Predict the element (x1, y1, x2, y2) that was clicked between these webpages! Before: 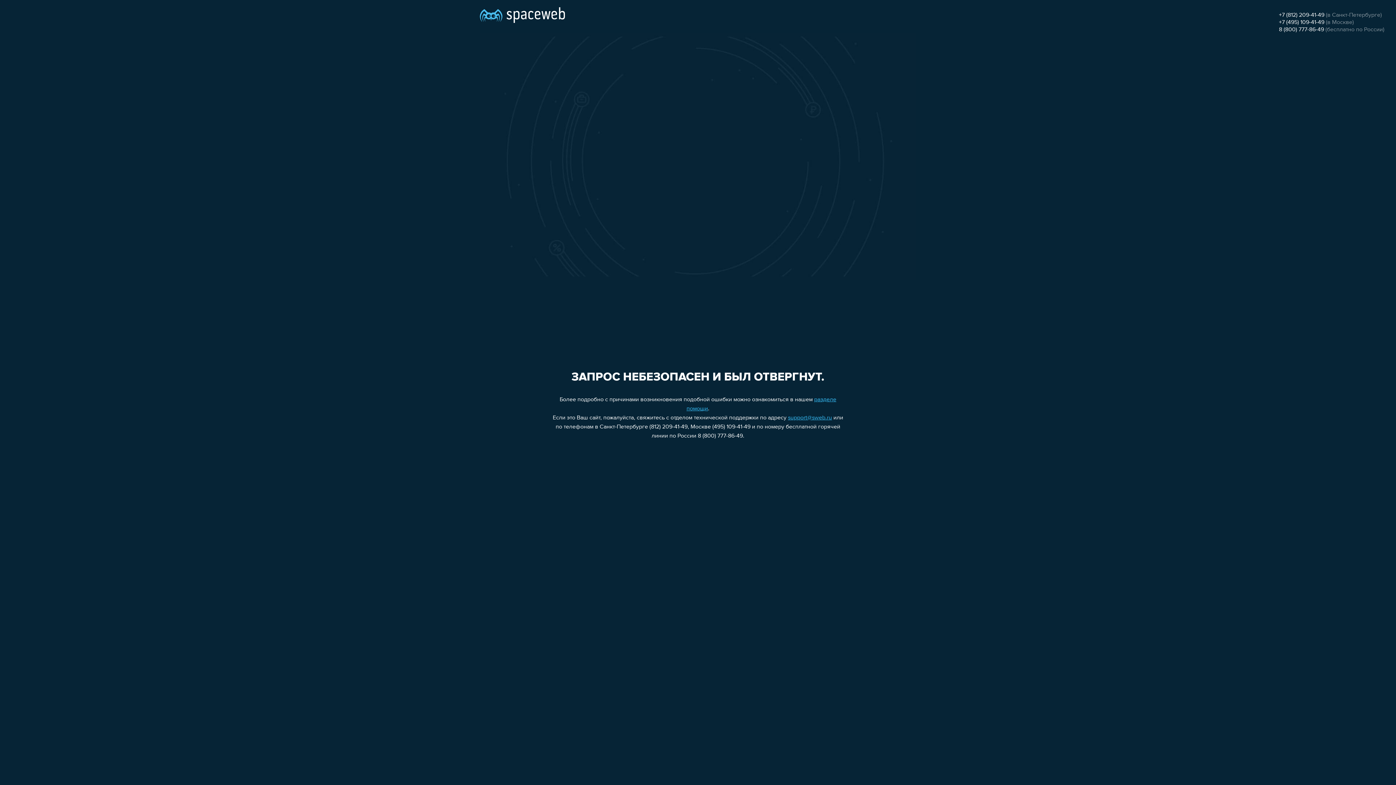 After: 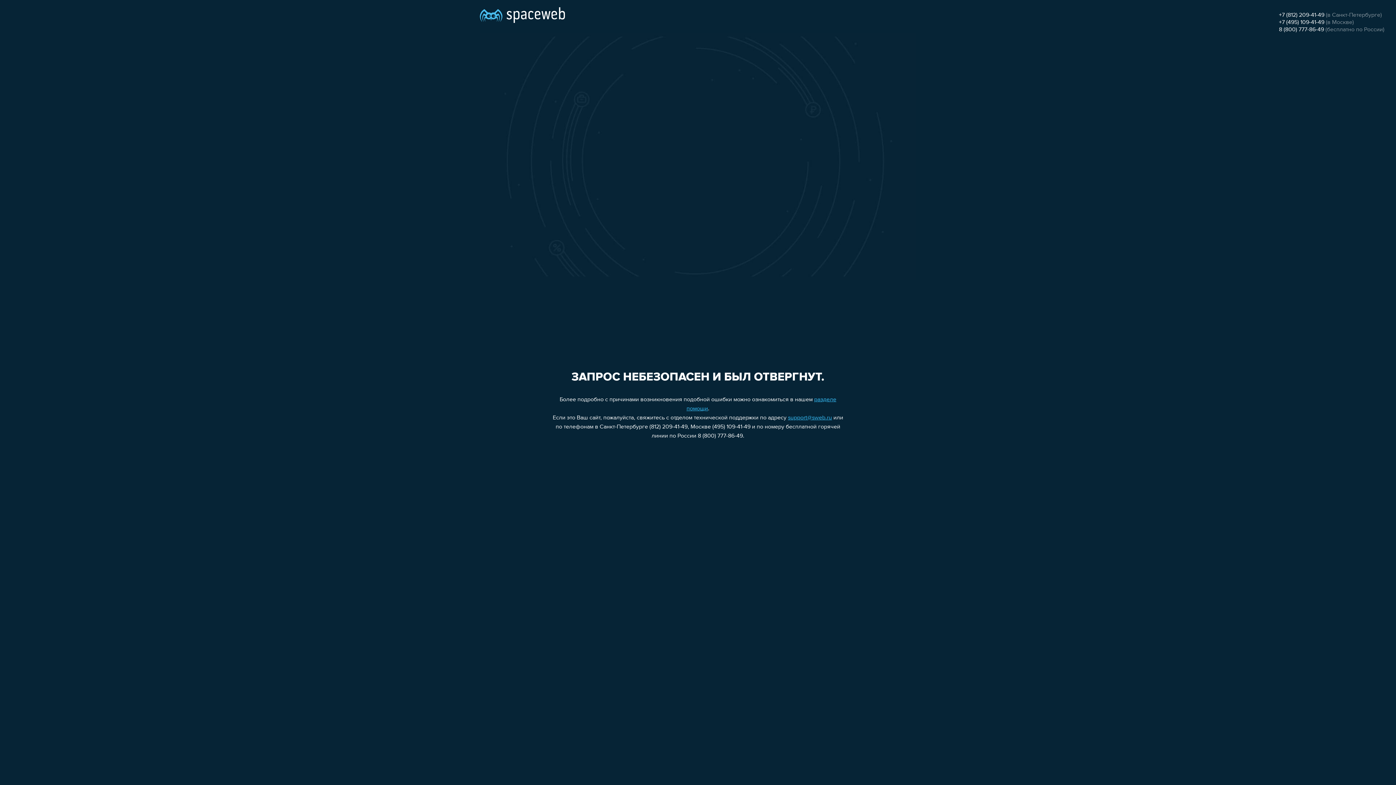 Action: label: +7 (812) 209-41-49 bbox: (1279, 12, 1324, 18)